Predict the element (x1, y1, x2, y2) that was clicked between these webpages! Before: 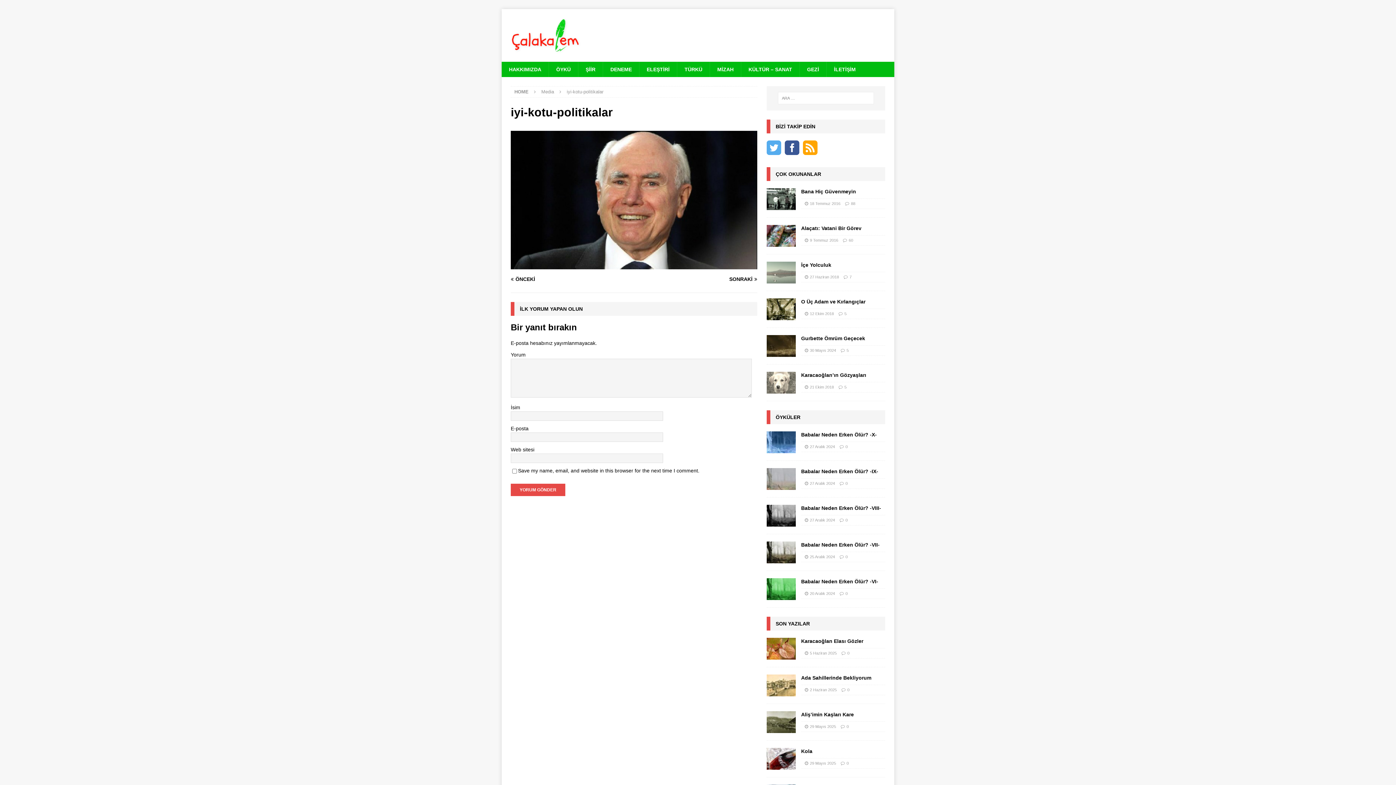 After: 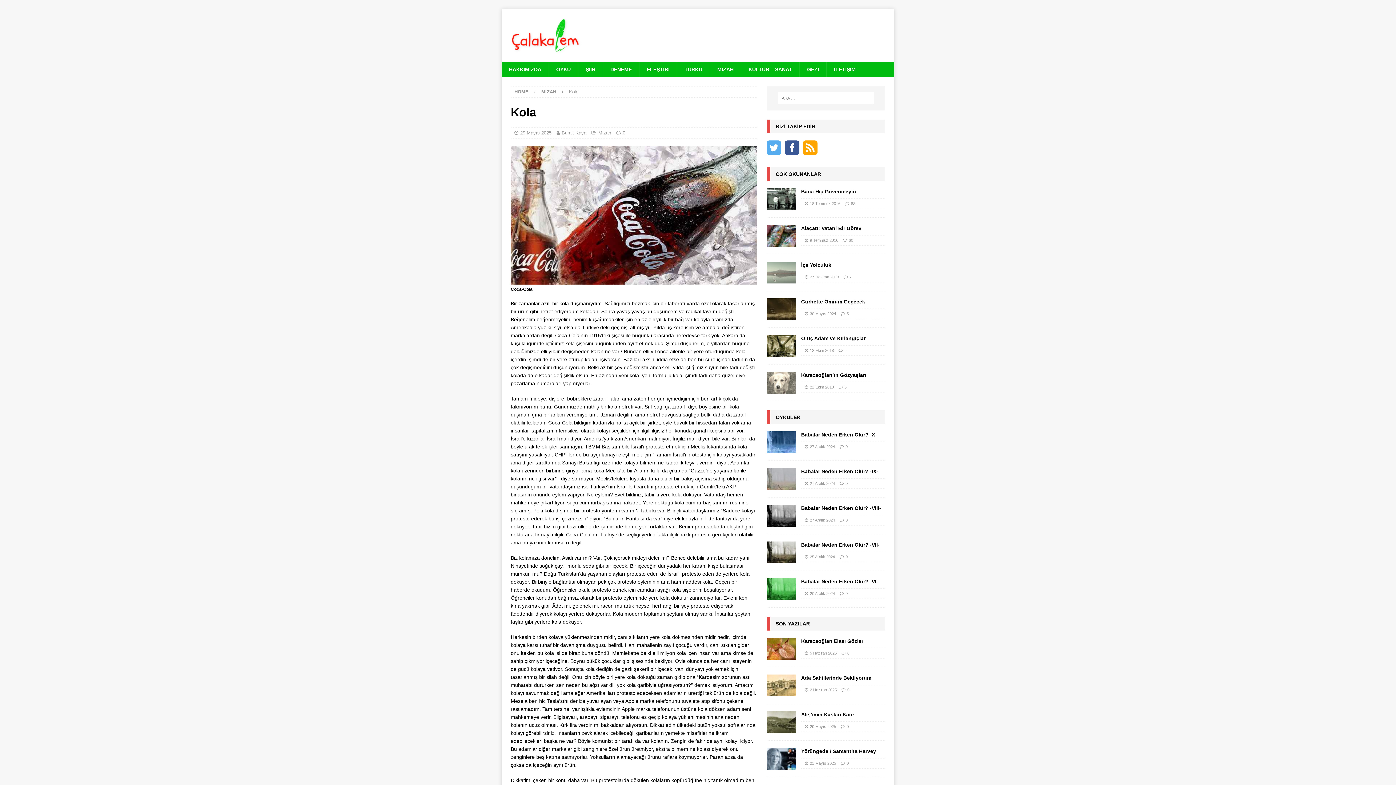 Action: bbox: (766, 748, 795, 770)